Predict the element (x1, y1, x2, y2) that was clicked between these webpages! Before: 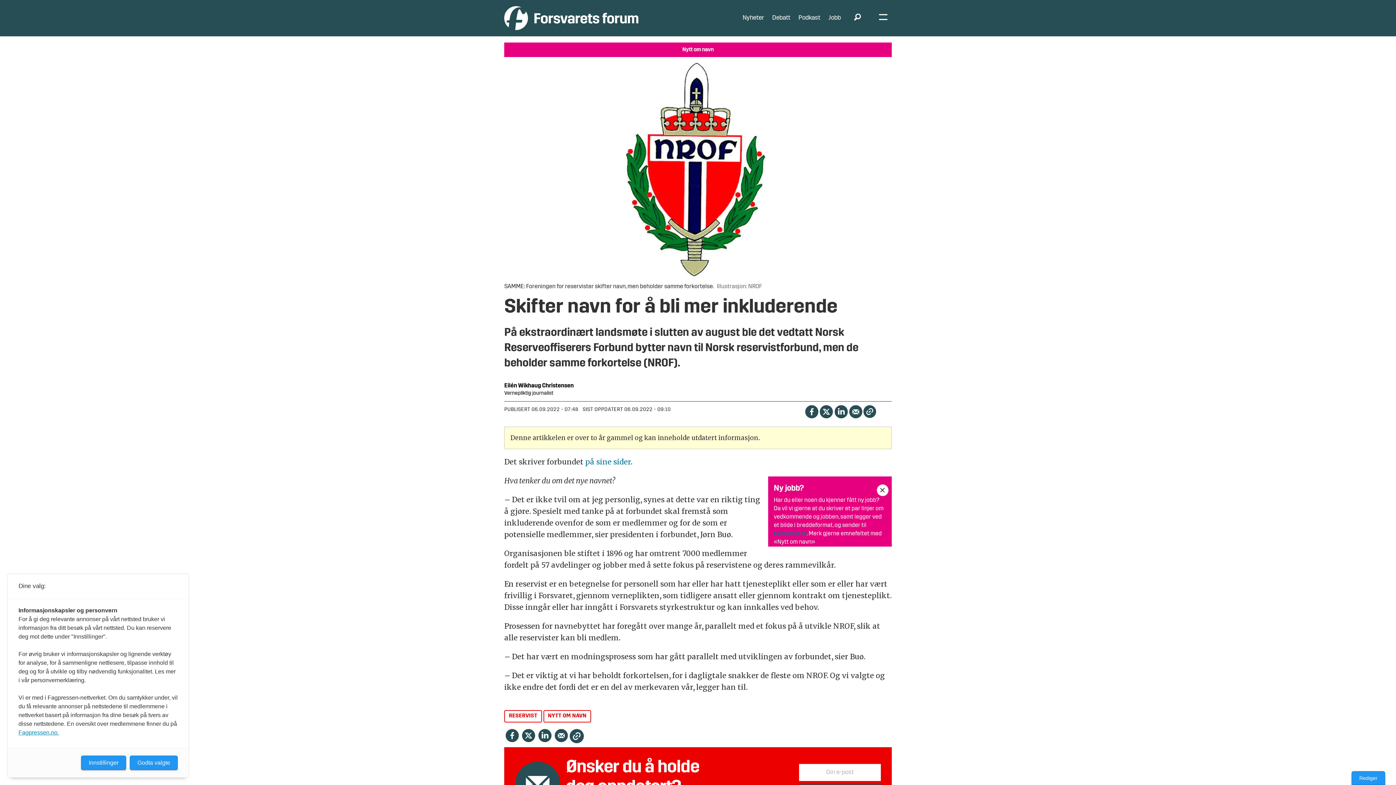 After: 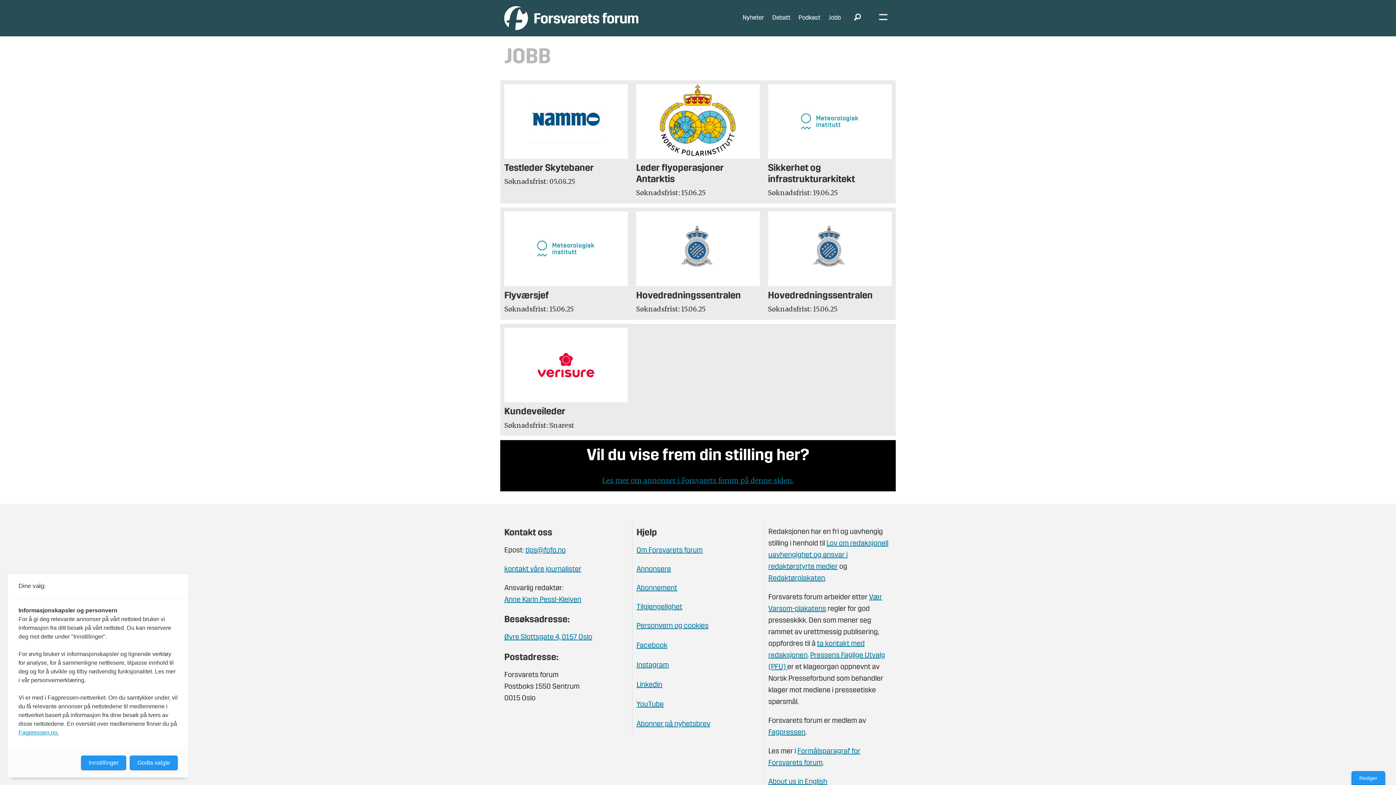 Action: label: Jobb bbox: (828, 14, 841, 21)